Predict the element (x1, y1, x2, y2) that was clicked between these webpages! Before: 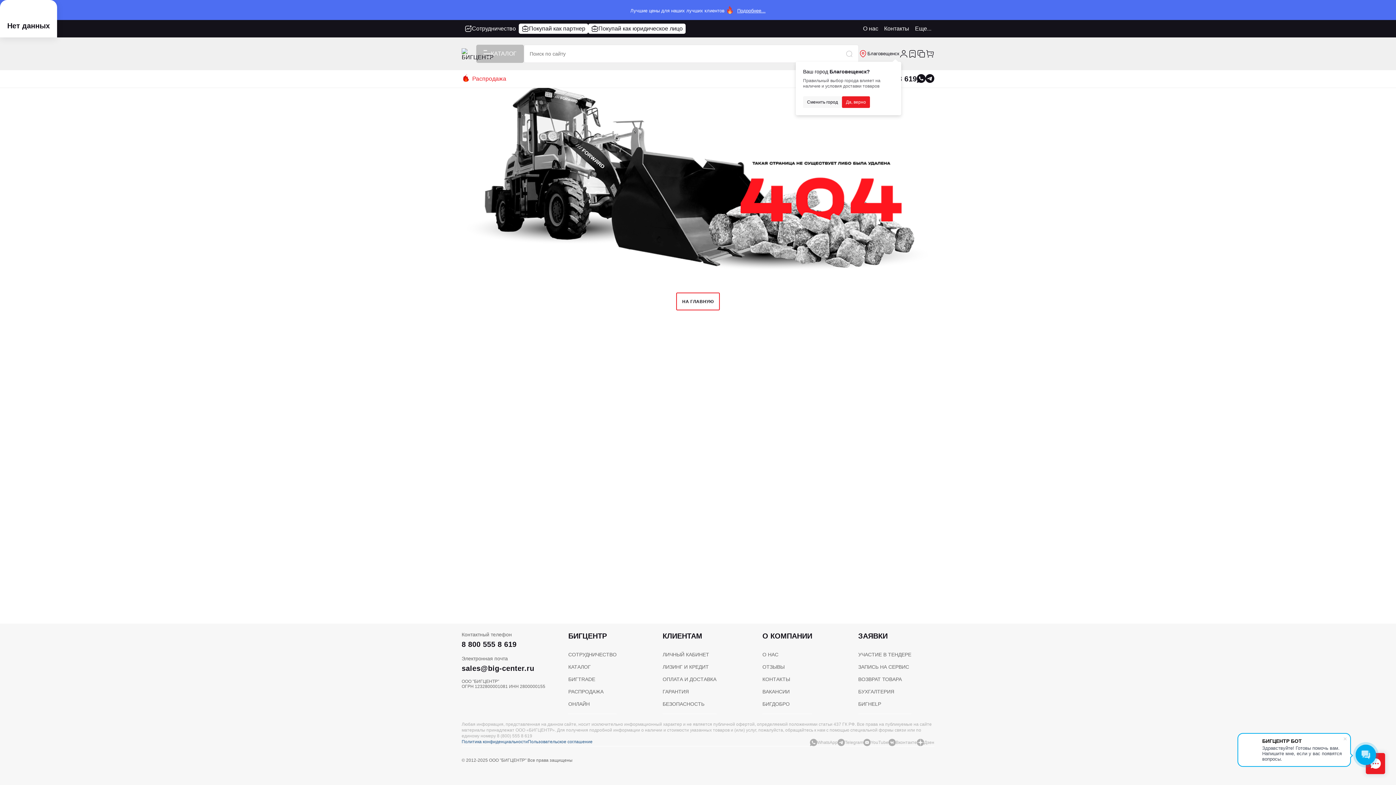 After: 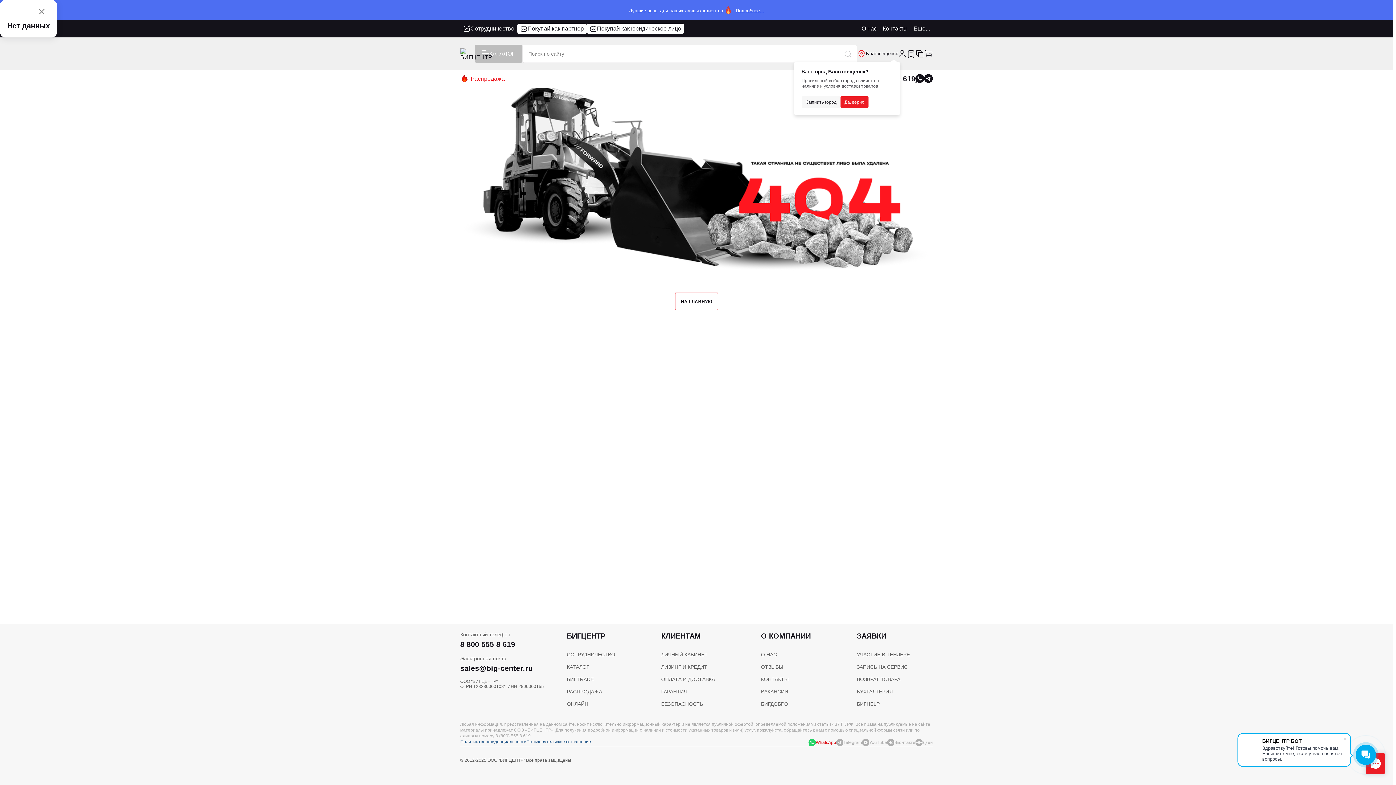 Action: label: WhatsApp bbox: (810, 739, 837, 746)